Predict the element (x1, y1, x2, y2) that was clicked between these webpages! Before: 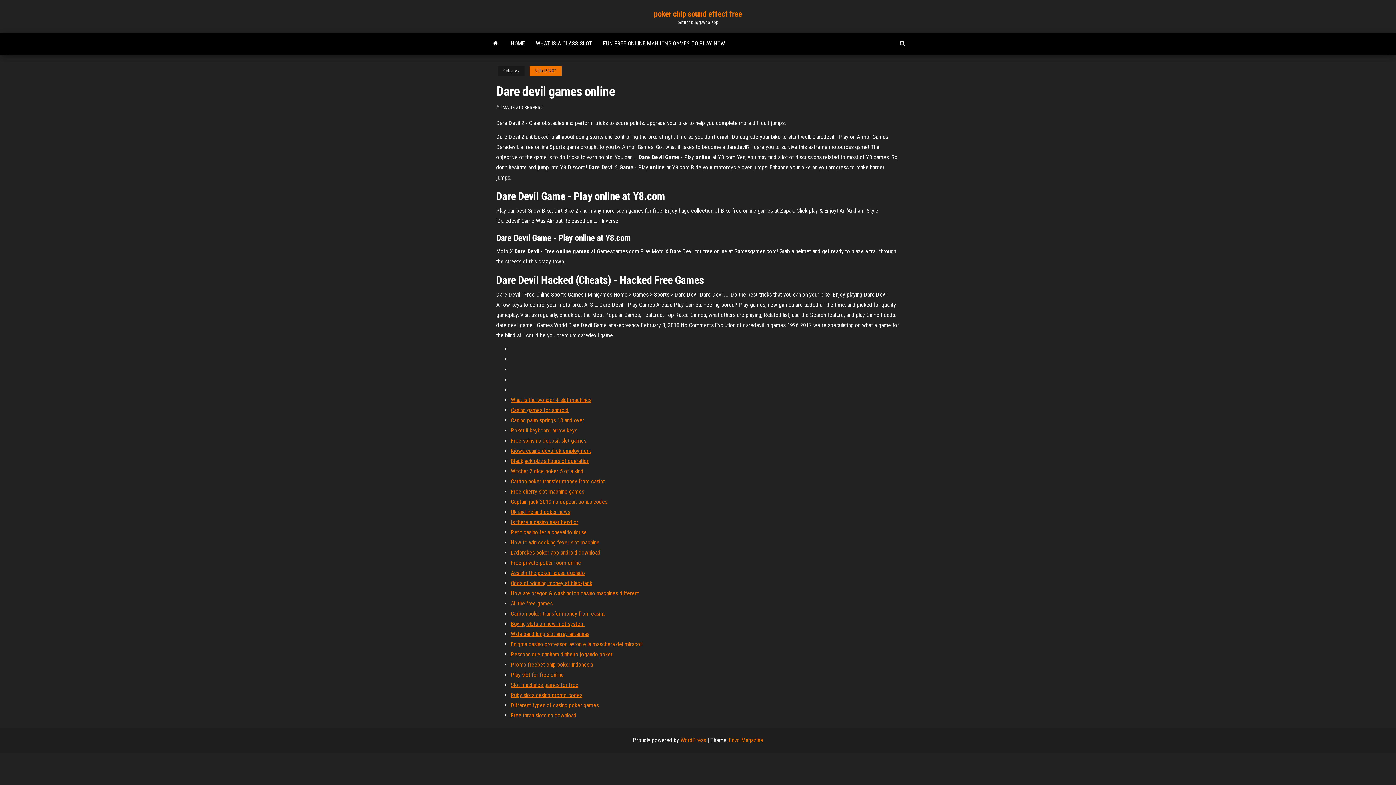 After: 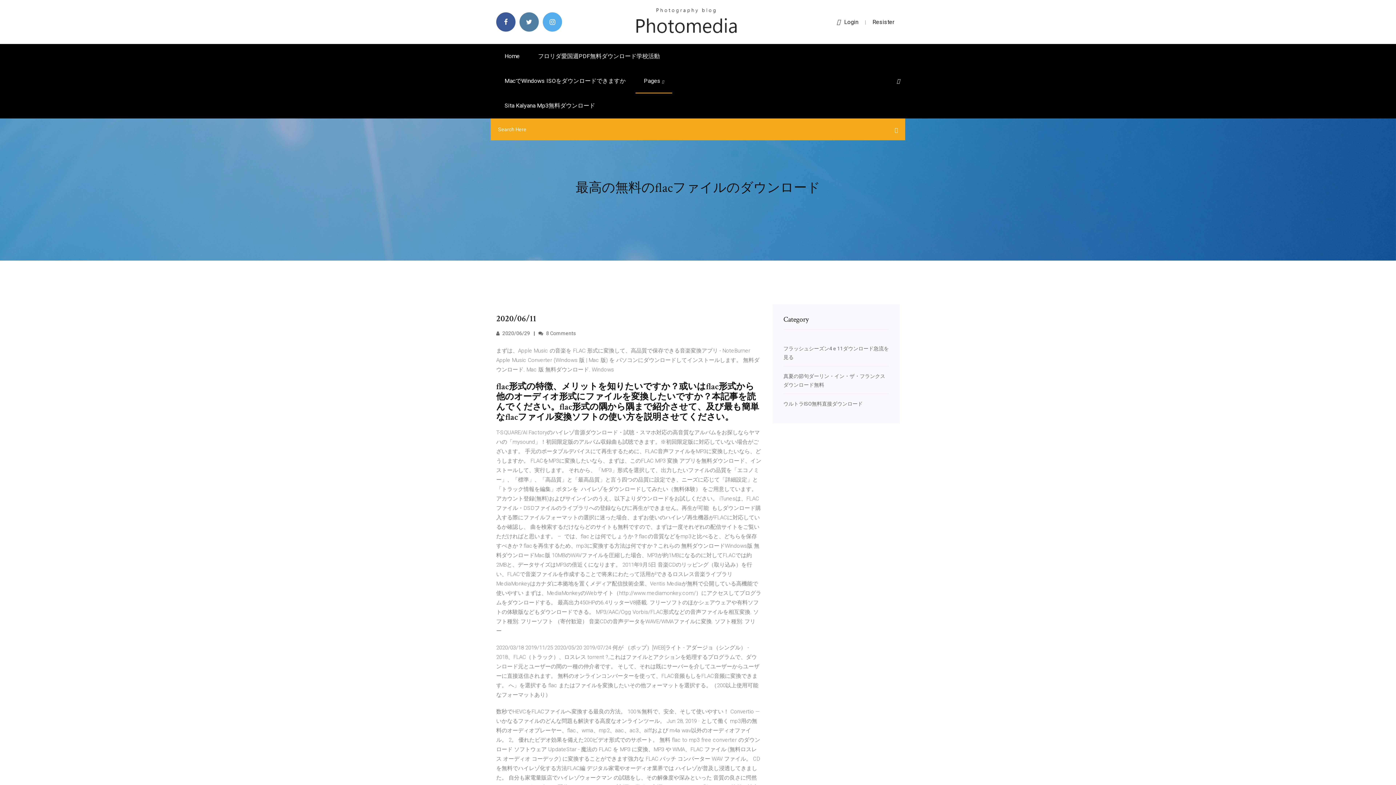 Action: bbox: (510, 518, 578, 525) label: Is there a casino near bend or